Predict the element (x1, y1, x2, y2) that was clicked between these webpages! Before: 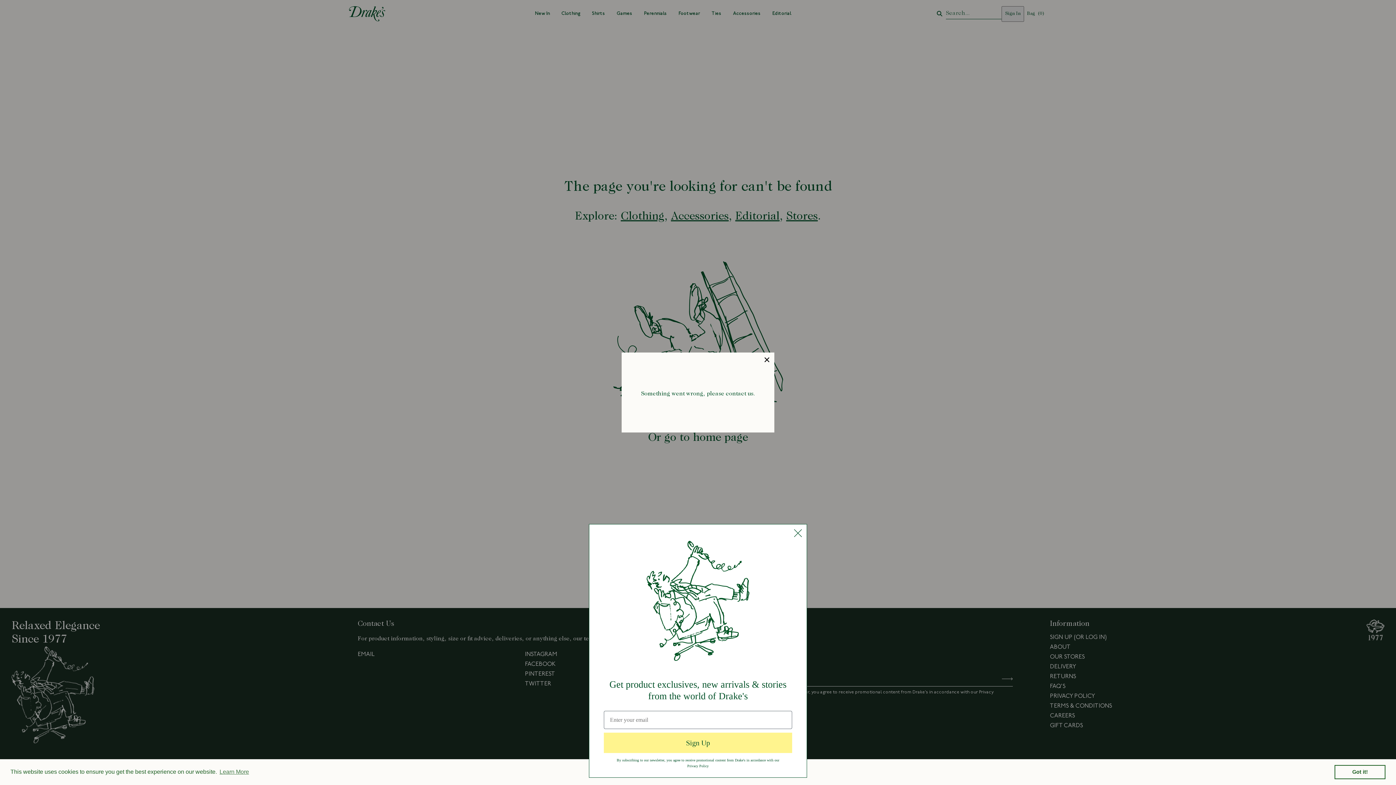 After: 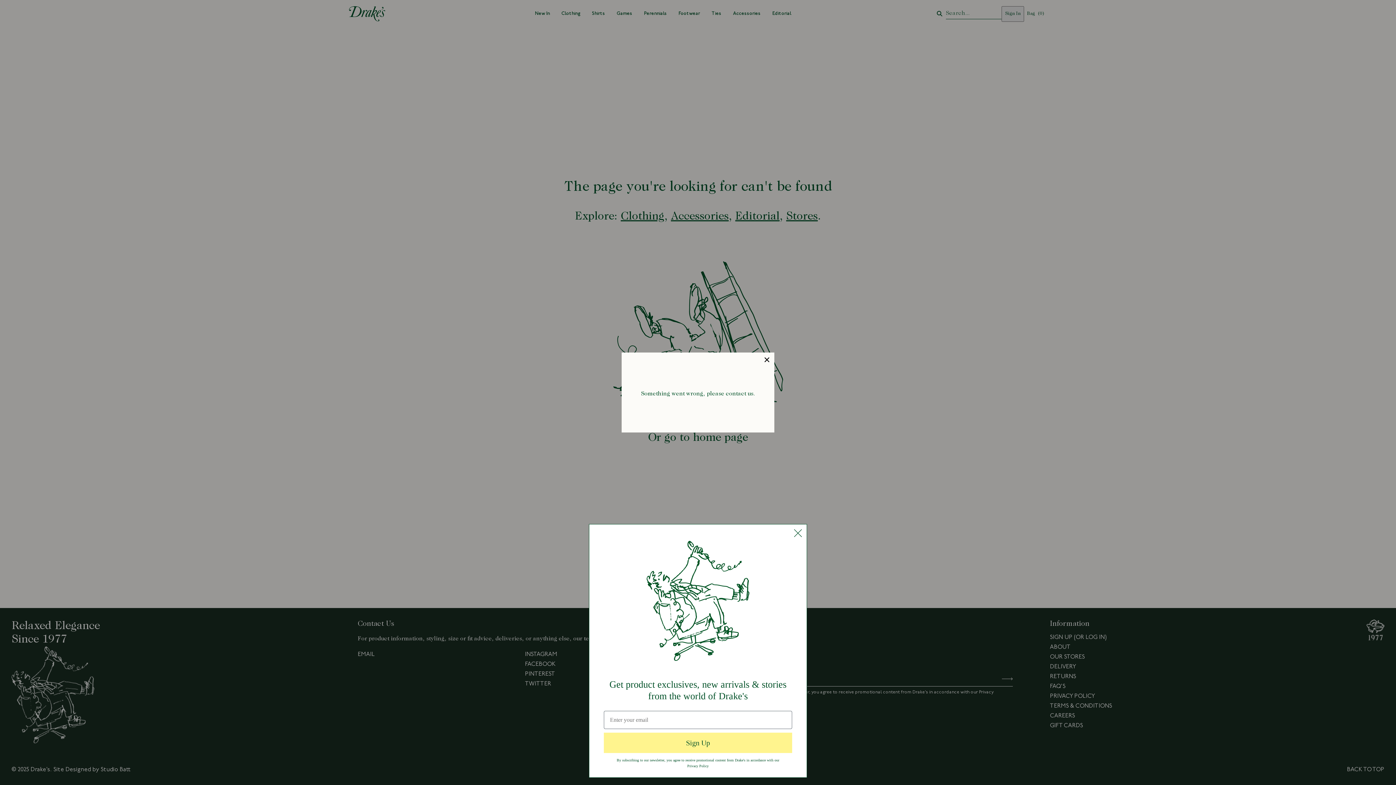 Action: bbox: (1334, 765, 1385, 779) label: dismiss cookie message